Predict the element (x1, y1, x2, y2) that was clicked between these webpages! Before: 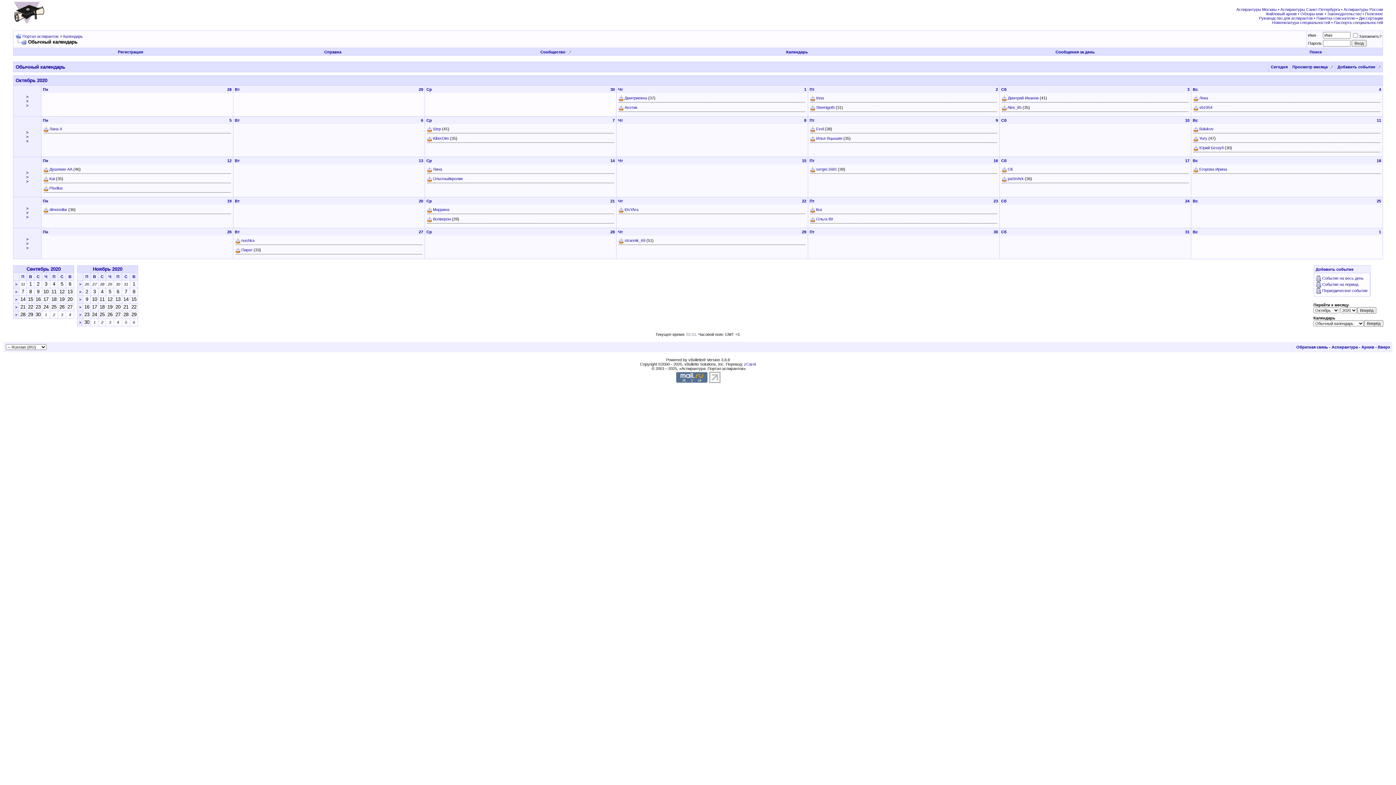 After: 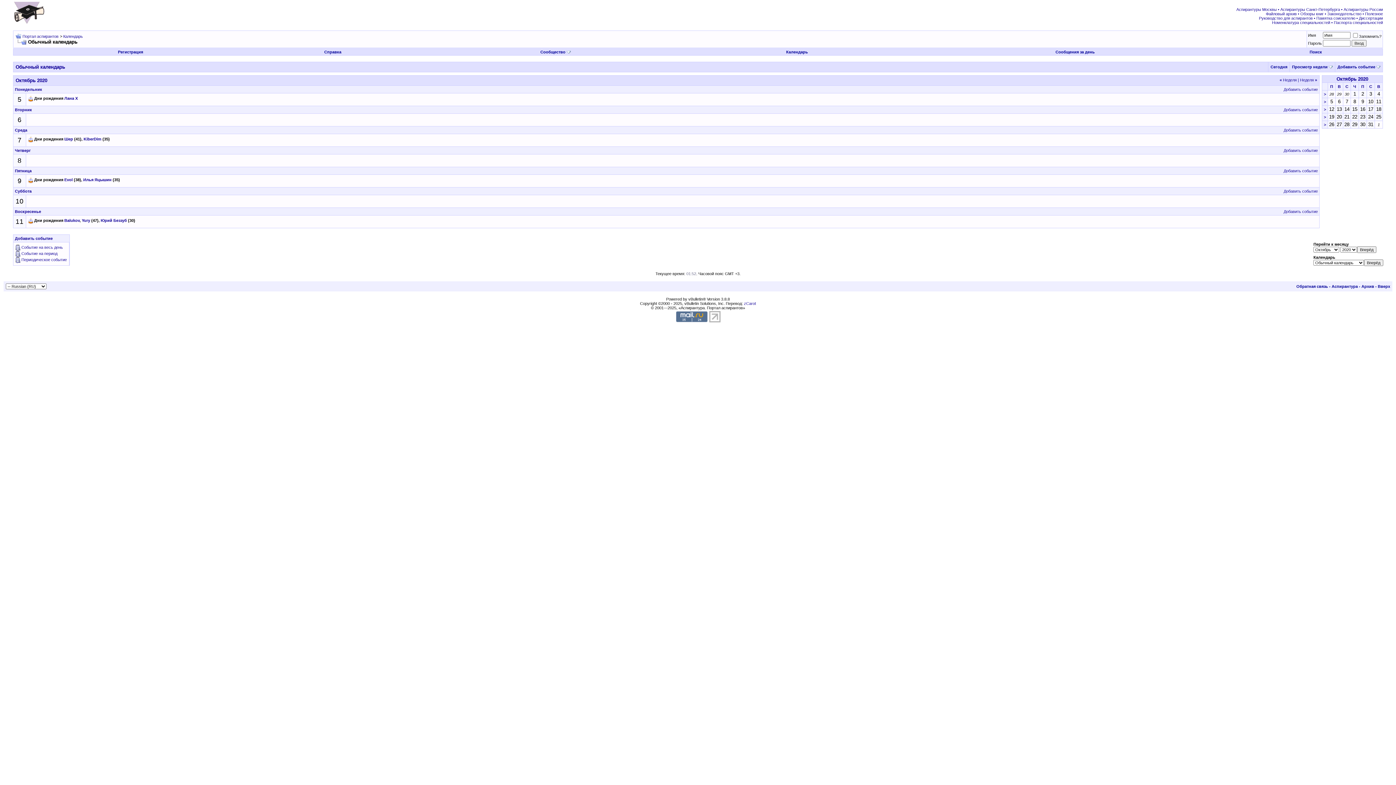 Action: bbox: (26, 130, 28, 143) label: >
>
>